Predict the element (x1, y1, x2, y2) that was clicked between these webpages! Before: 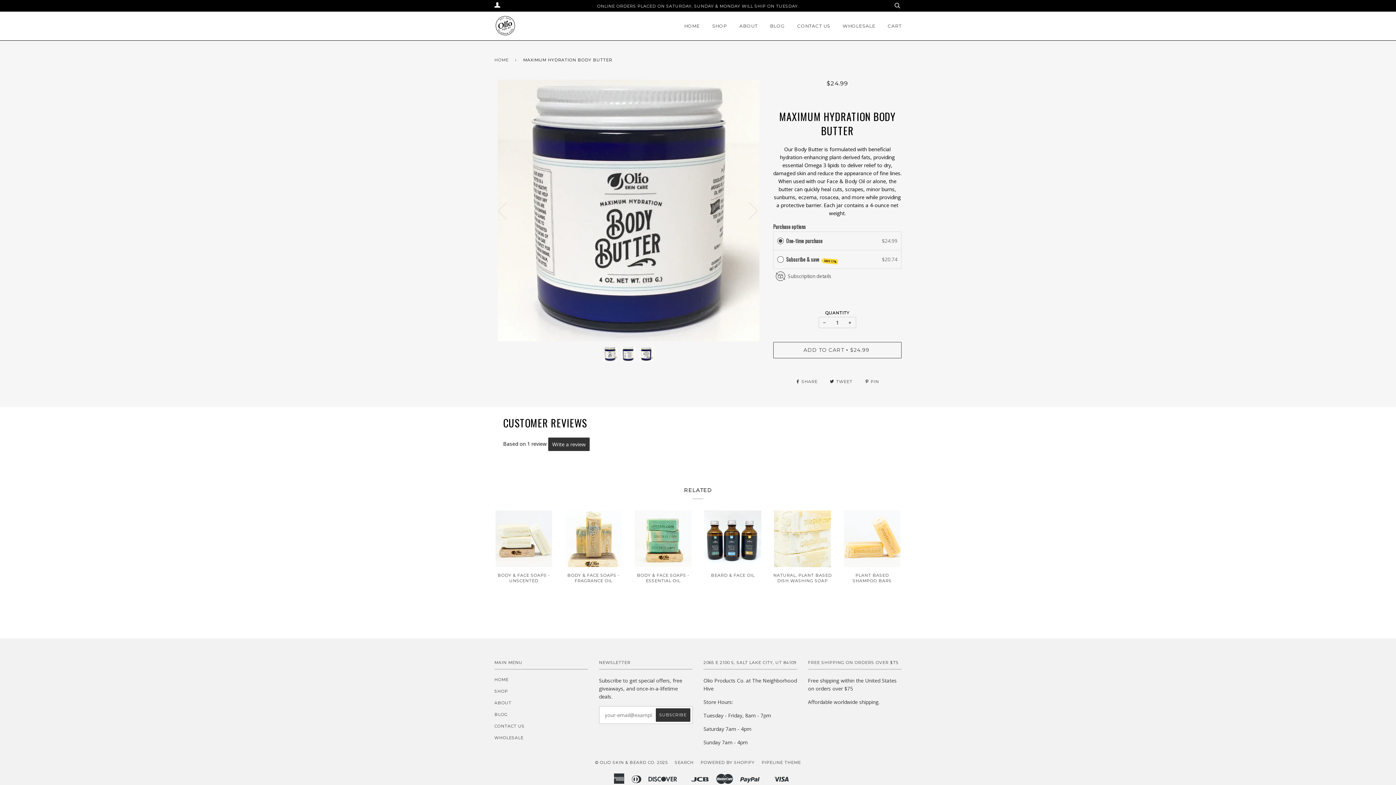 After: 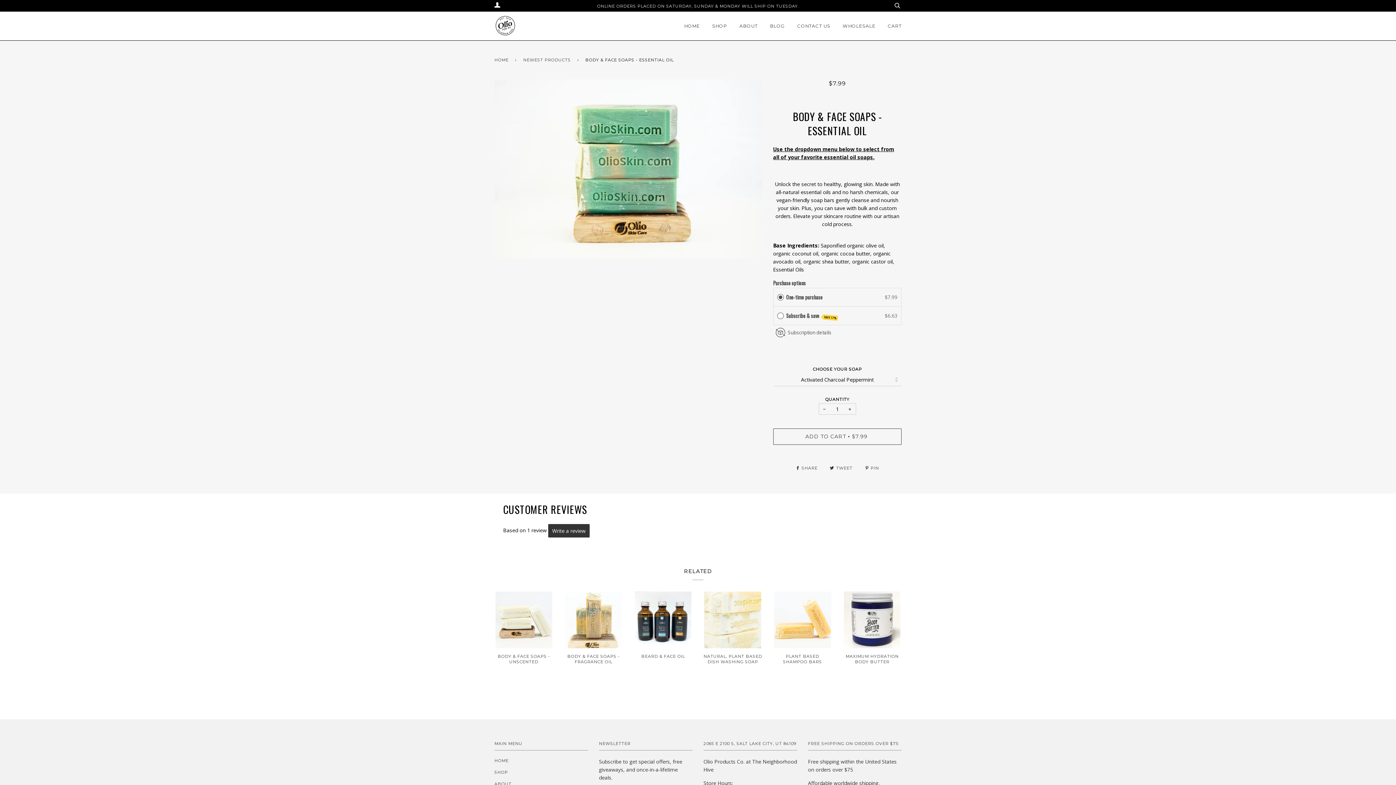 Action: bbox: (633, 510, 692, 567)